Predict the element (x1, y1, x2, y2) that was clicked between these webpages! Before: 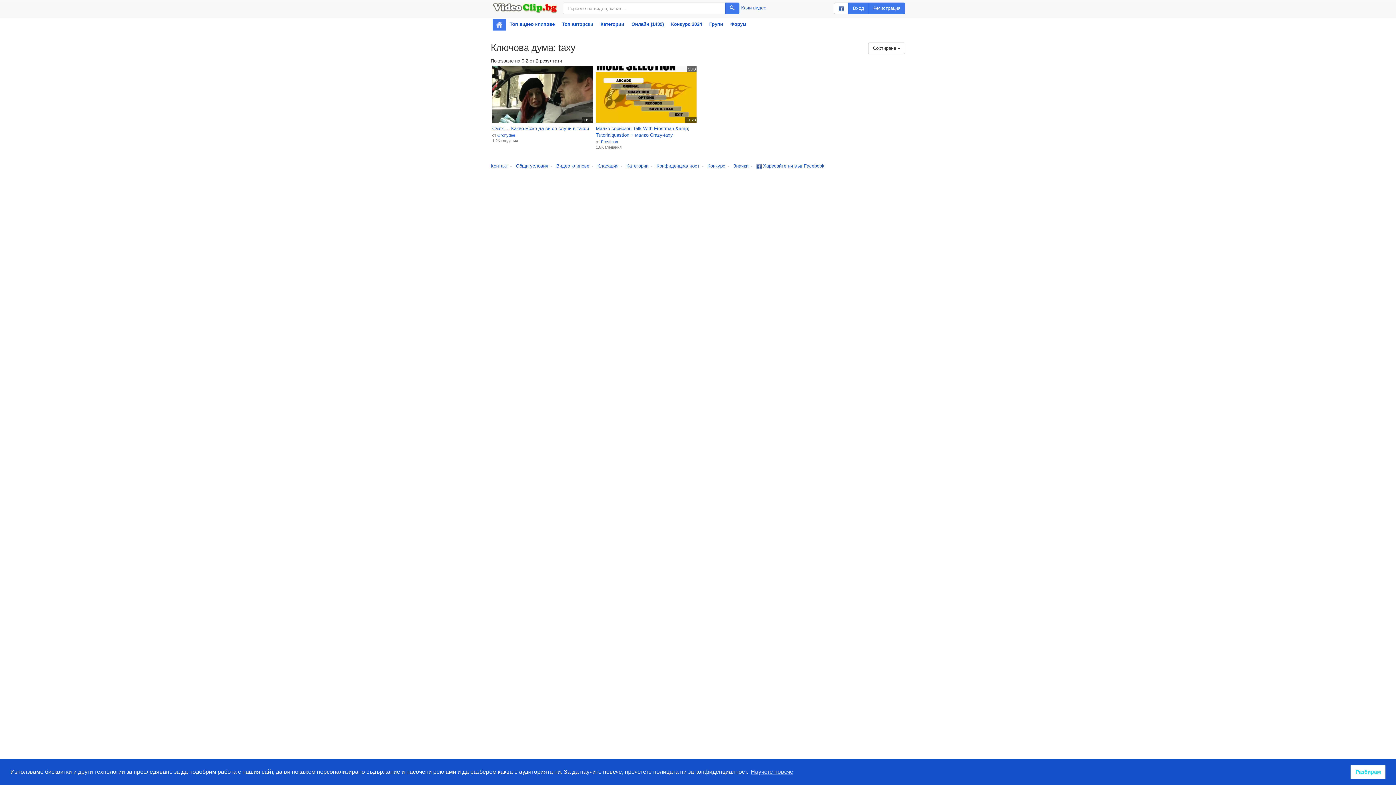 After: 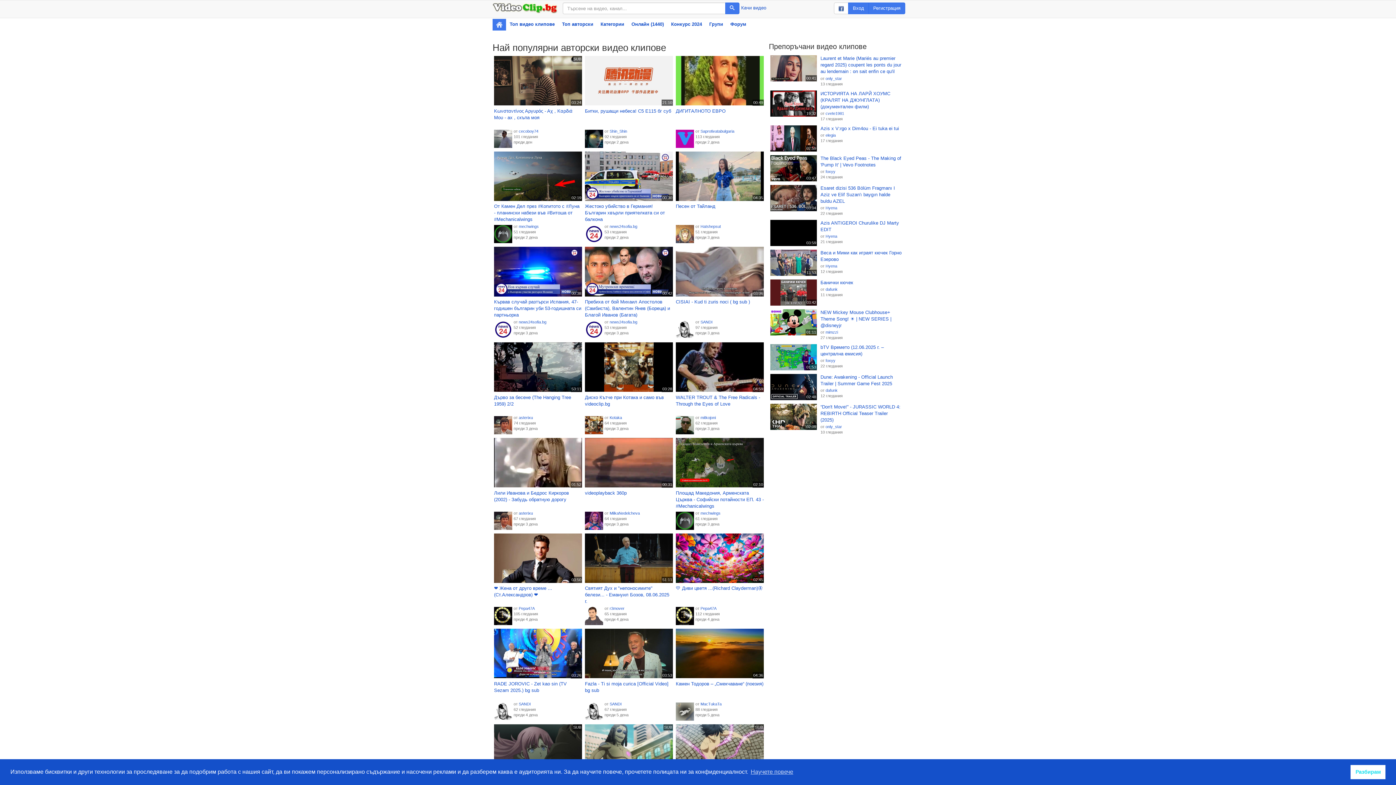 Action: label: Топ авторски bbox: (558, 18, 597, 30)